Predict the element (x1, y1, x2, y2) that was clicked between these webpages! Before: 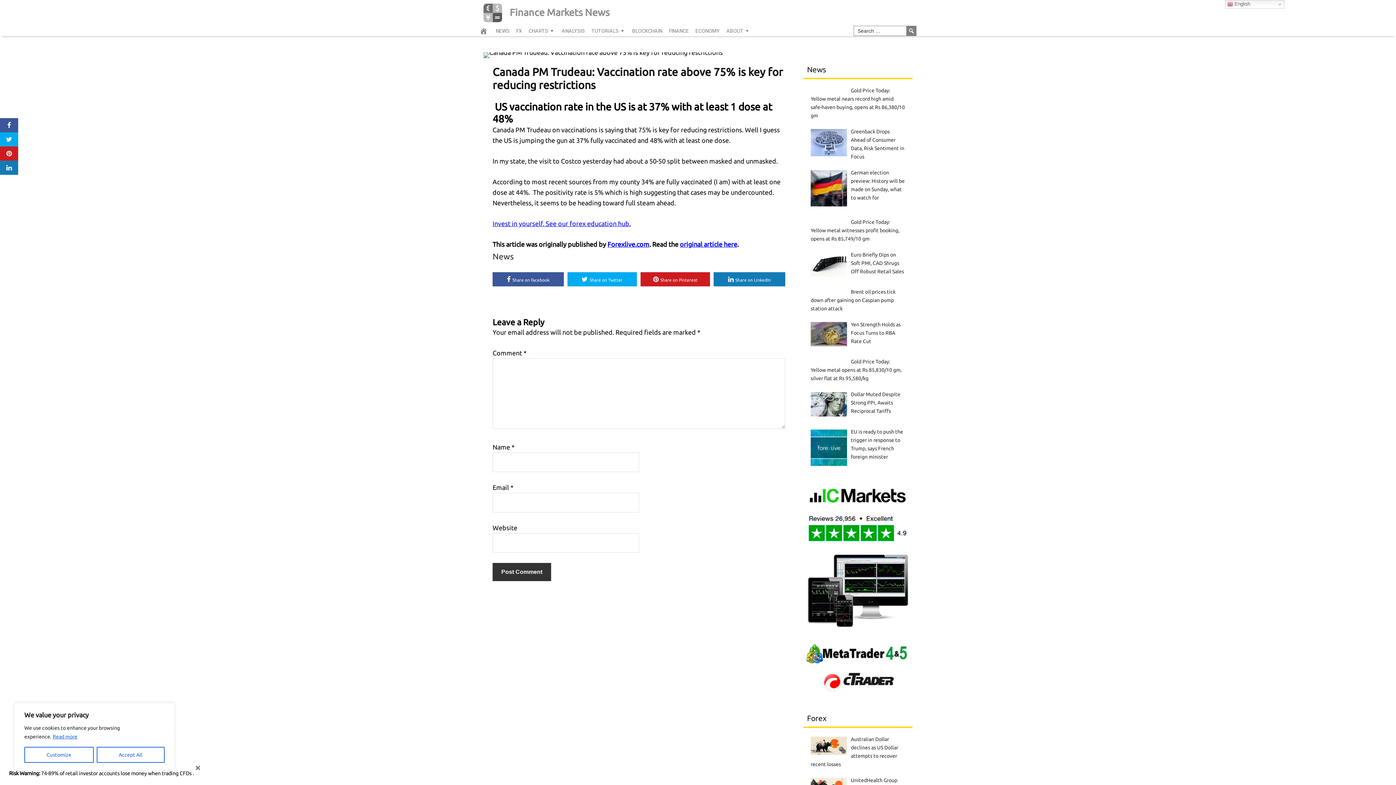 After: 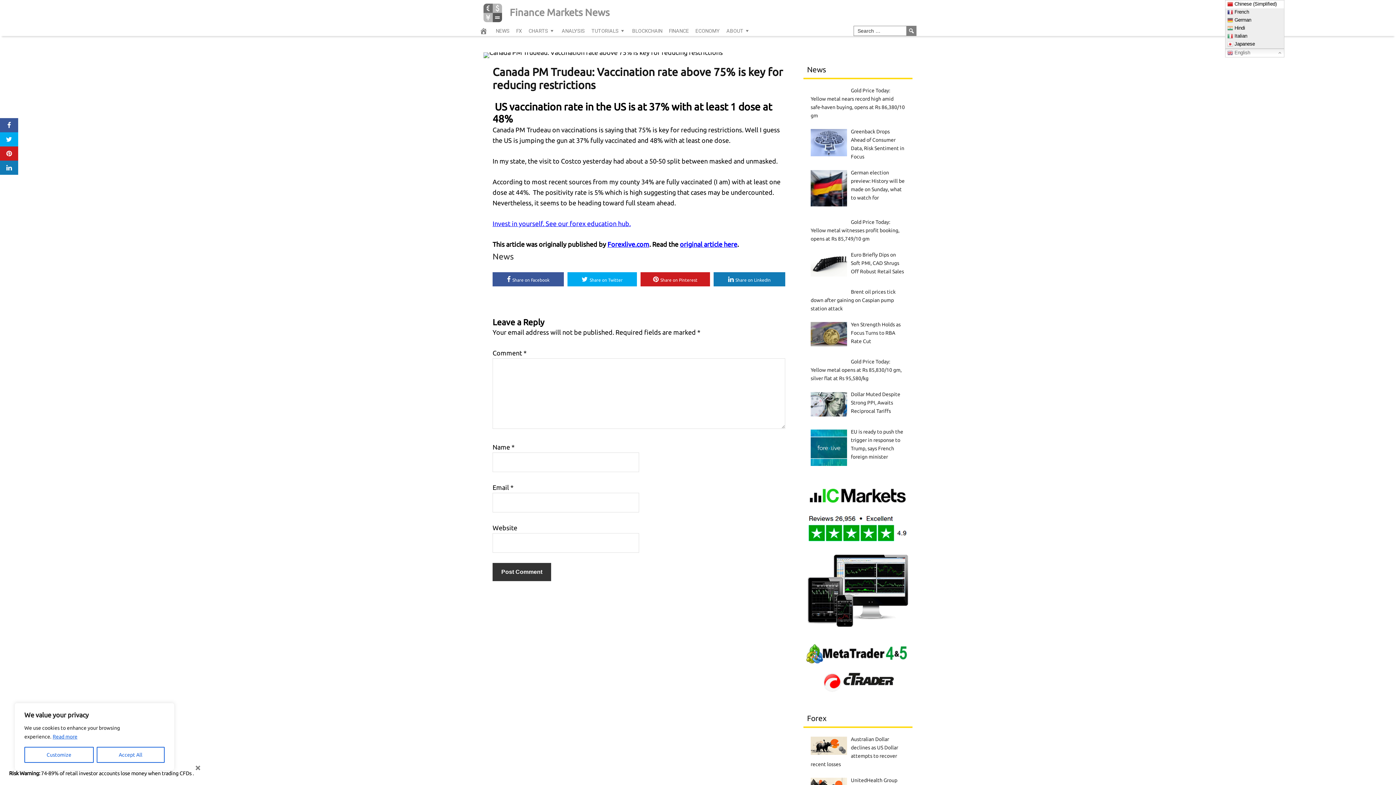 Action: label:  English bbox: (1225, 0, 1284, 8)